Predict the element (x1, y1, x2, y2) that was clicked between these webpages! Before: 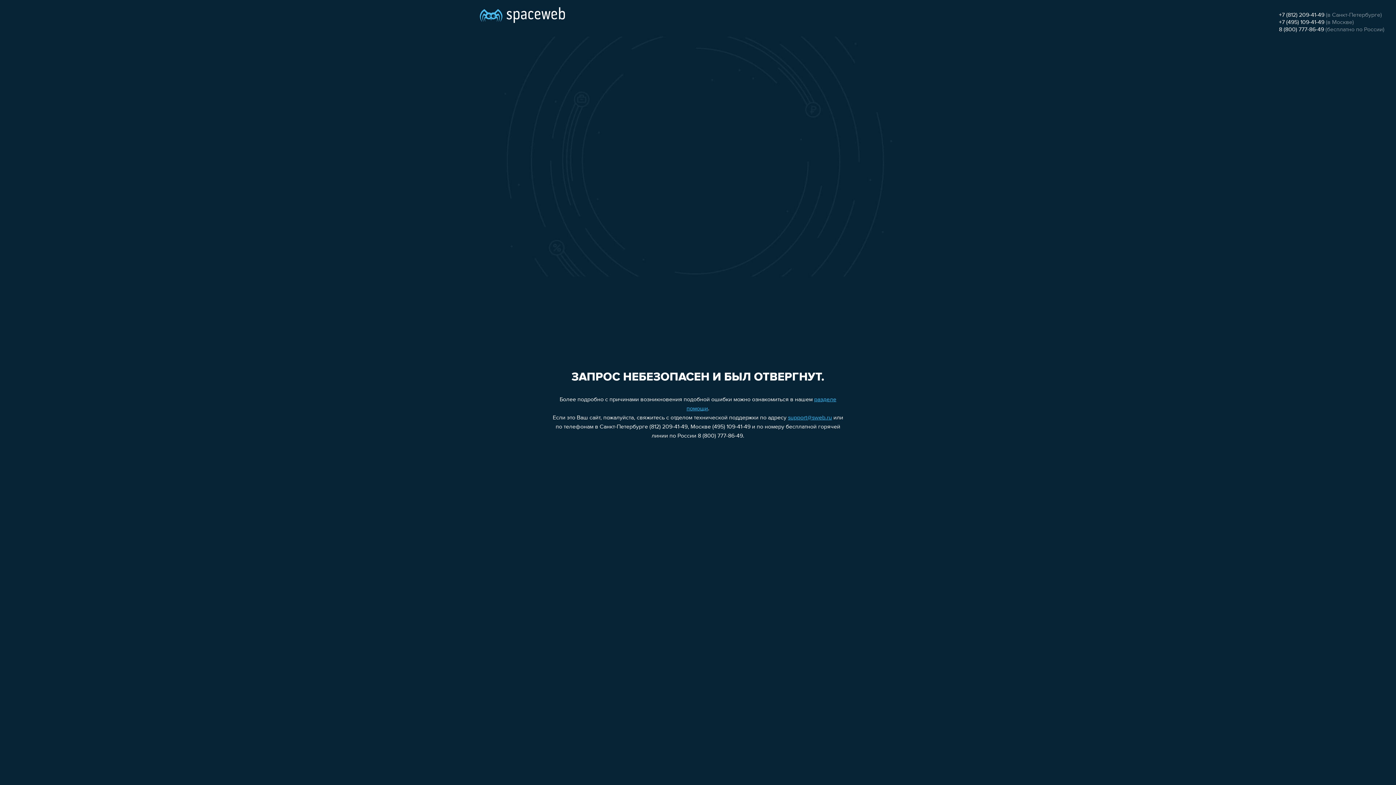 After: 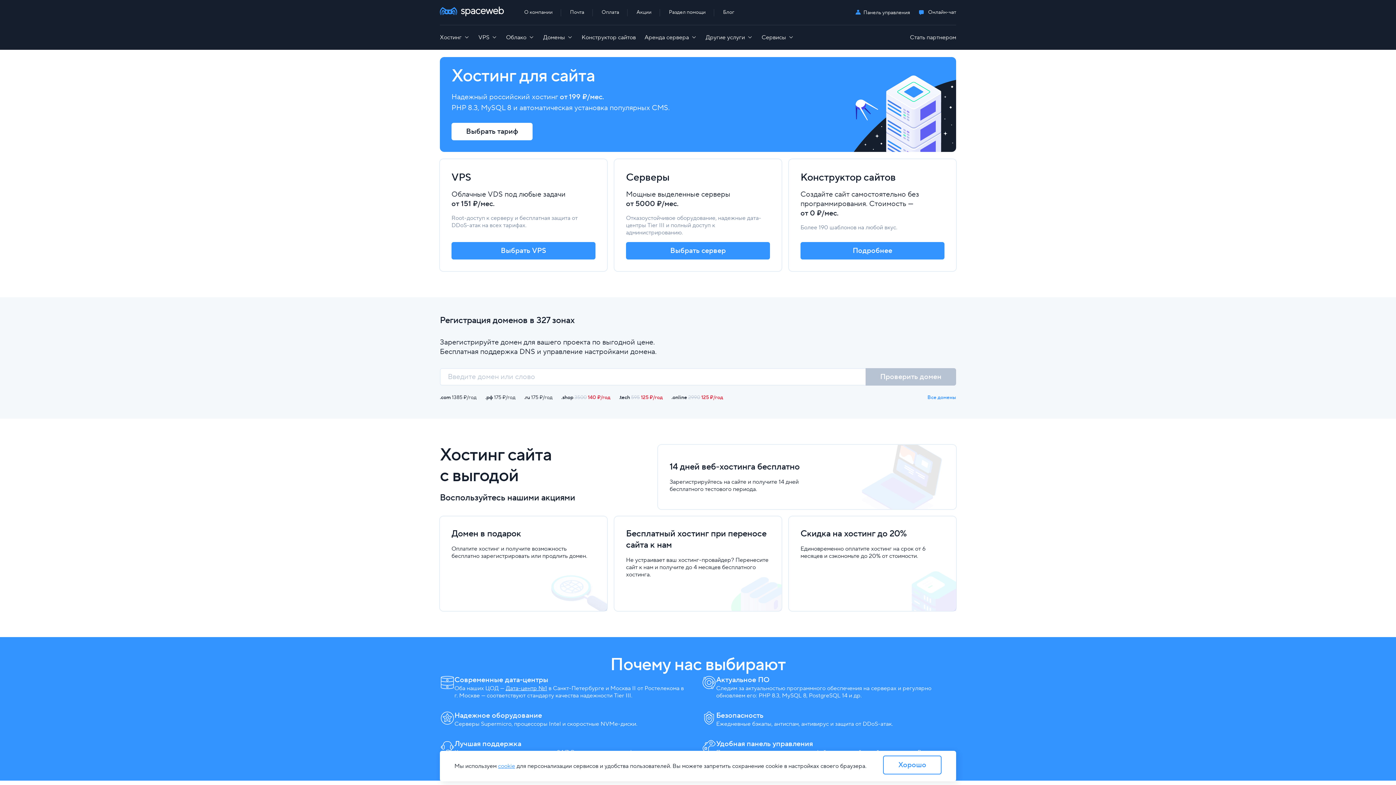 Action: bbox: (480, 0, 565, 25)